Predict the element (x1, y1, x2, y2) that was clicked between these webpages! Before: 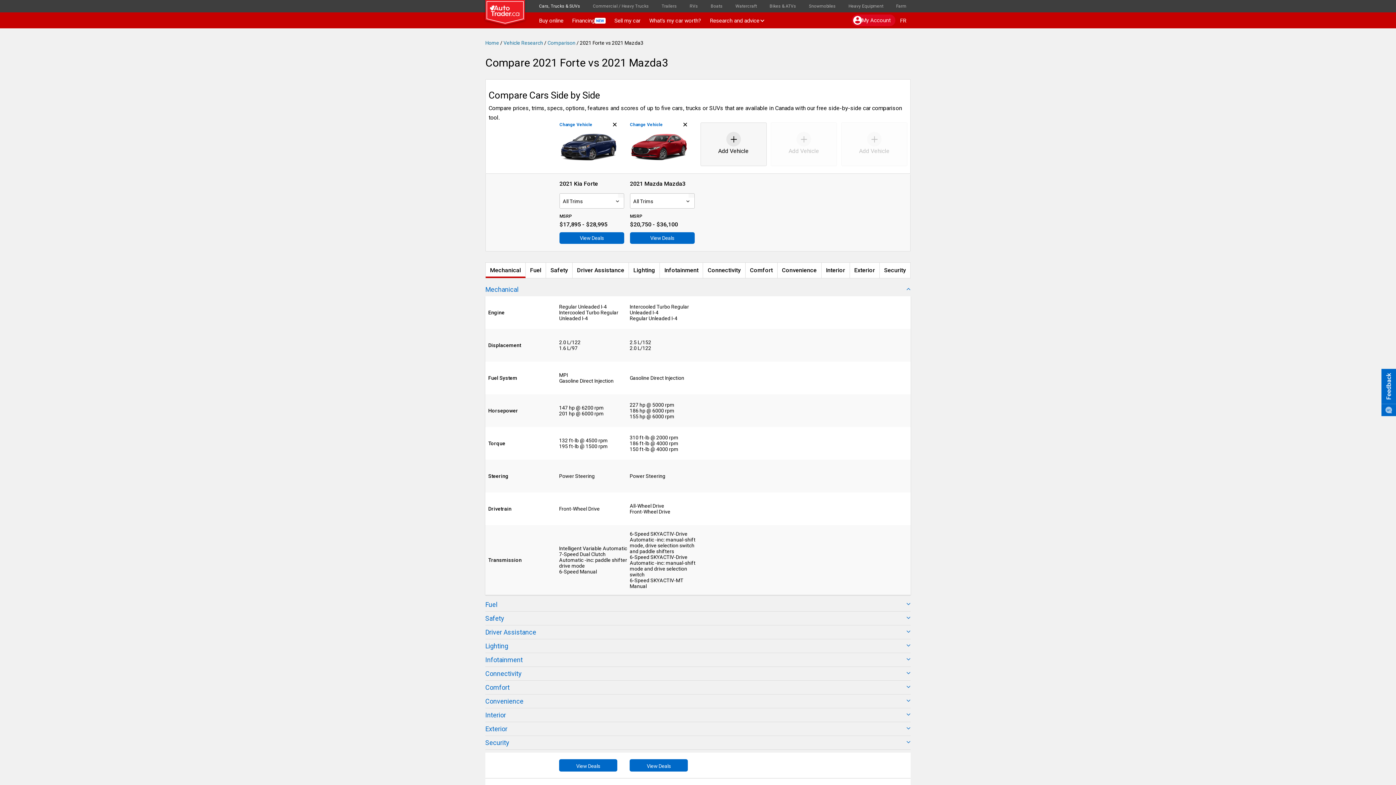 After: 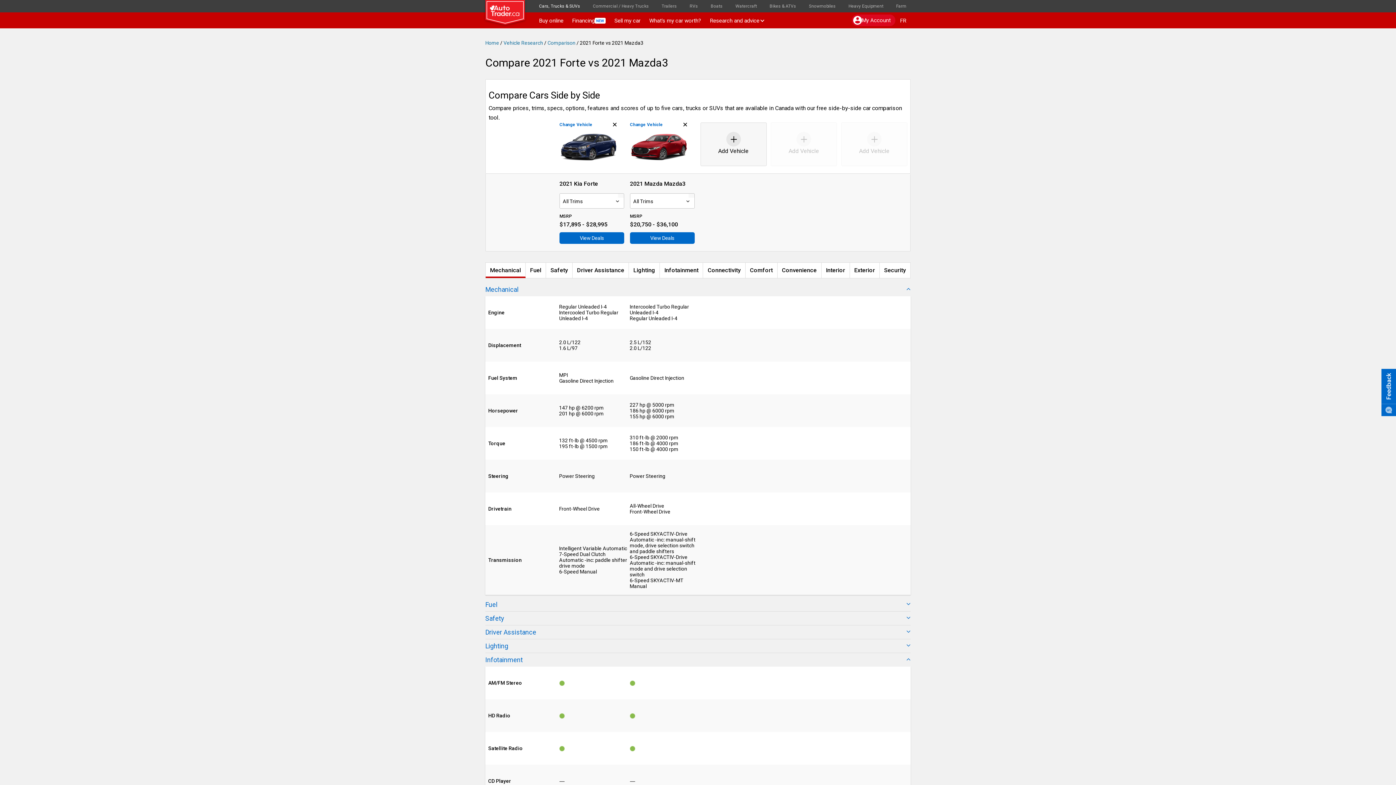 Action: label: Infotainment bbox: (485, 656, 910, 664)